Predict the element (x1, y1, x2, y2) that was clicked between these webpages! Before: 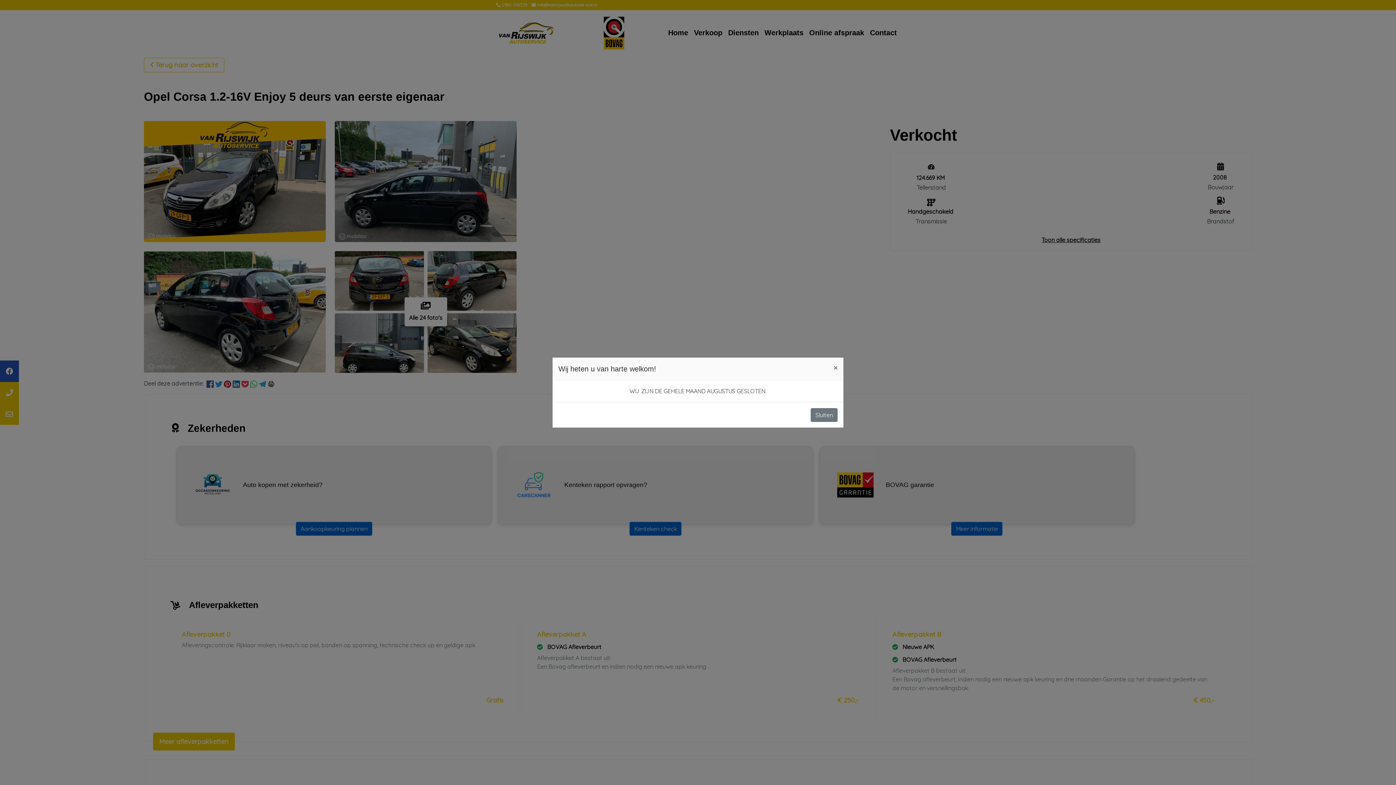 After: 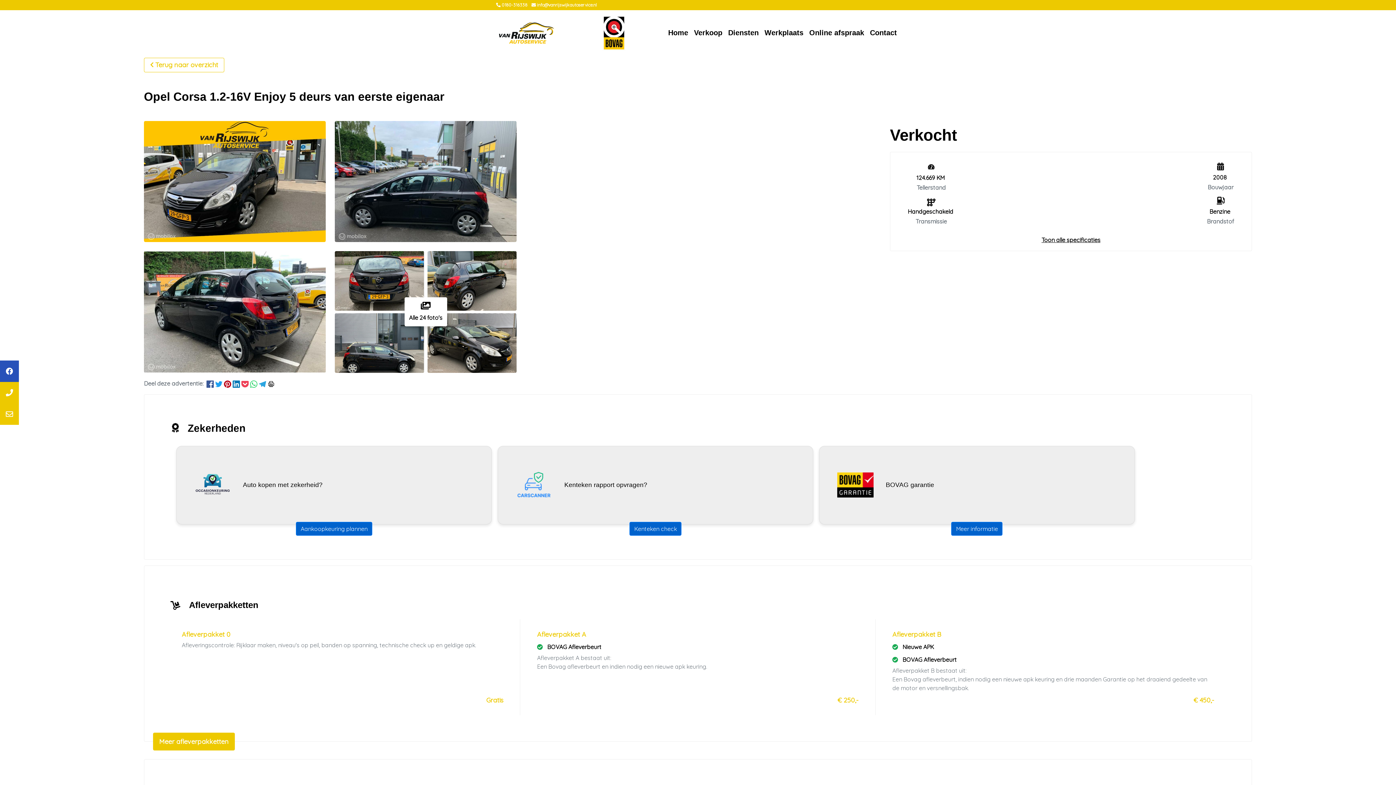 Action: label: Sluiten bbox: (810, 408, 837, 422)